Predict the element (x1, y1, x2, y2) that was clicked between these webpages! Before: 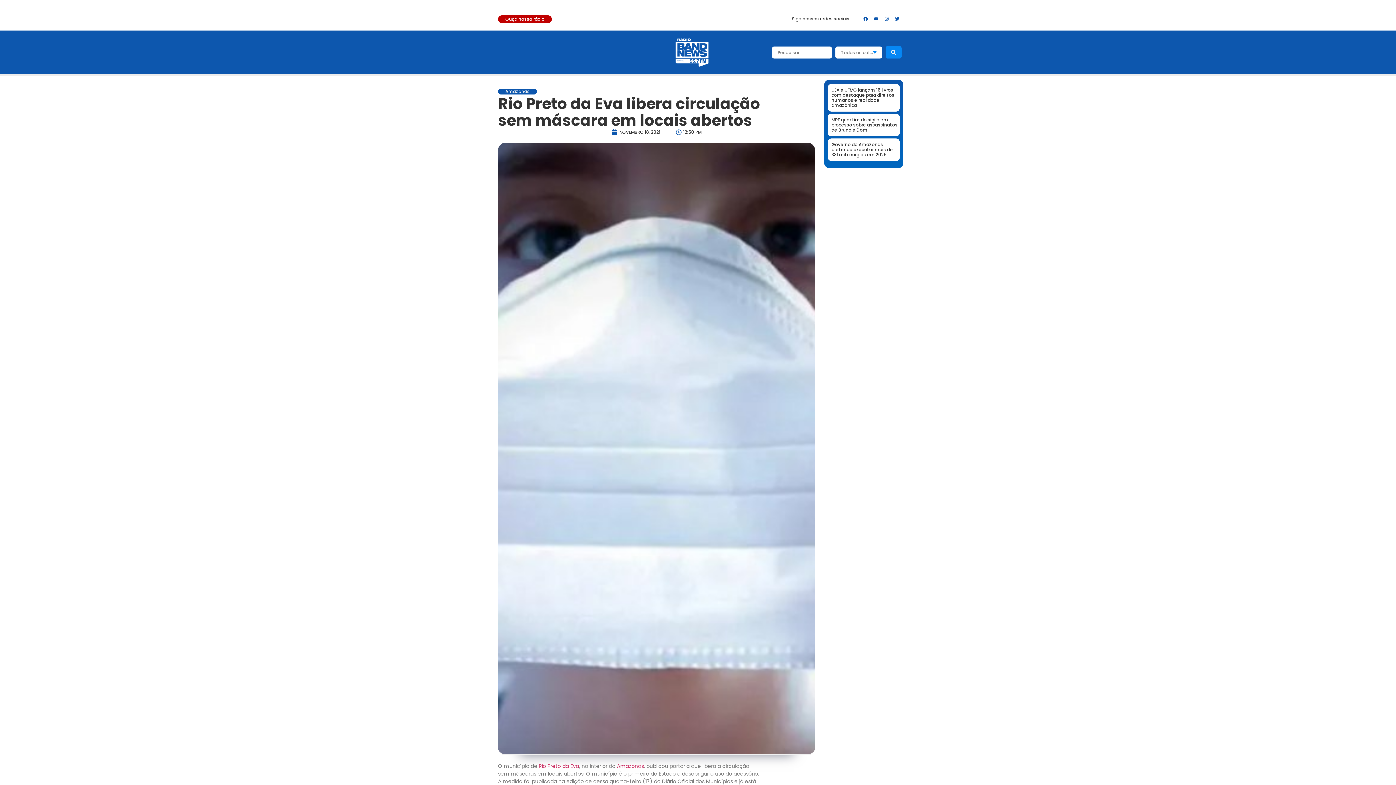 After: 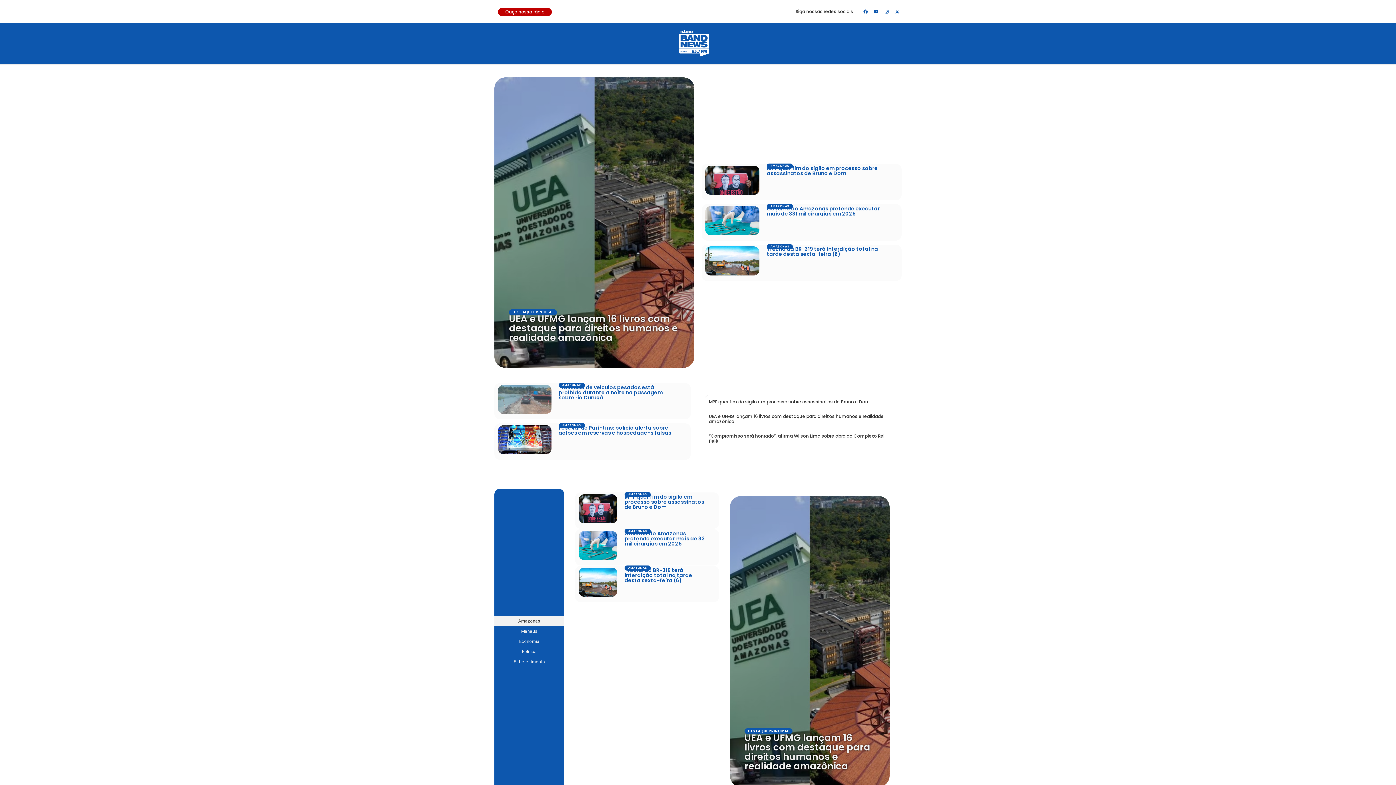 Action: bbox: (672, 34, 712, 69)